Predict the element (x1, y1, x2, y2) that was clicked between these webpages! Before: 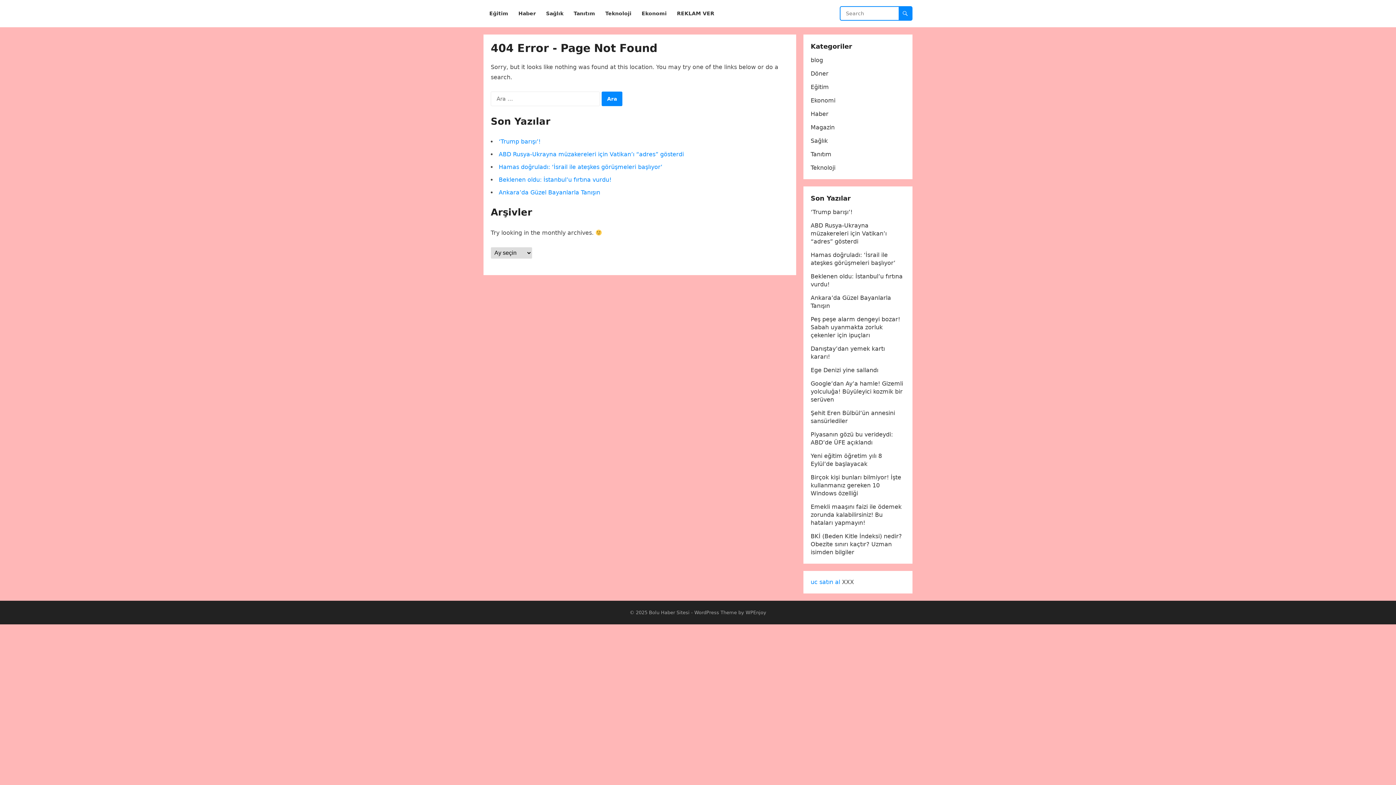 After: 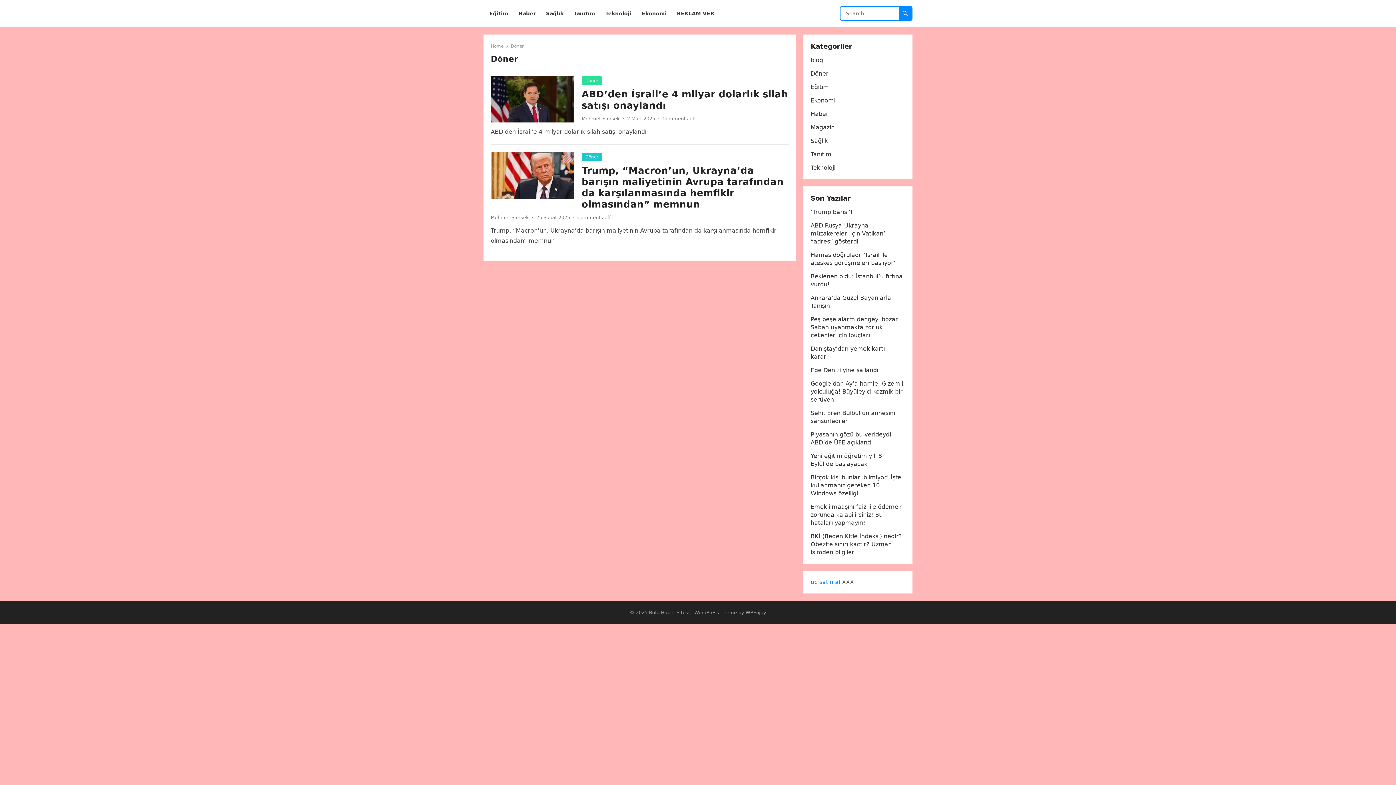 Action: label: Döner bbox: (810, 70, 828, 77)